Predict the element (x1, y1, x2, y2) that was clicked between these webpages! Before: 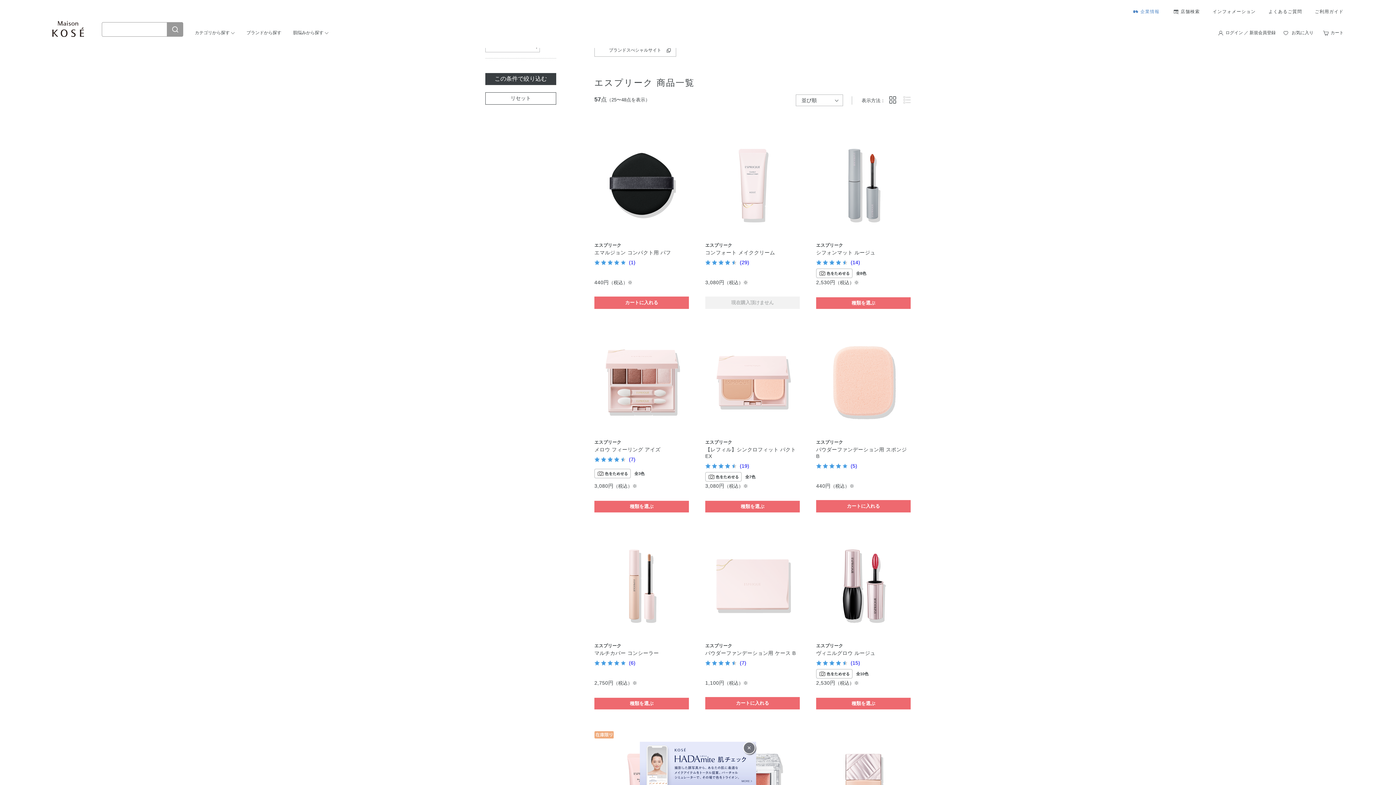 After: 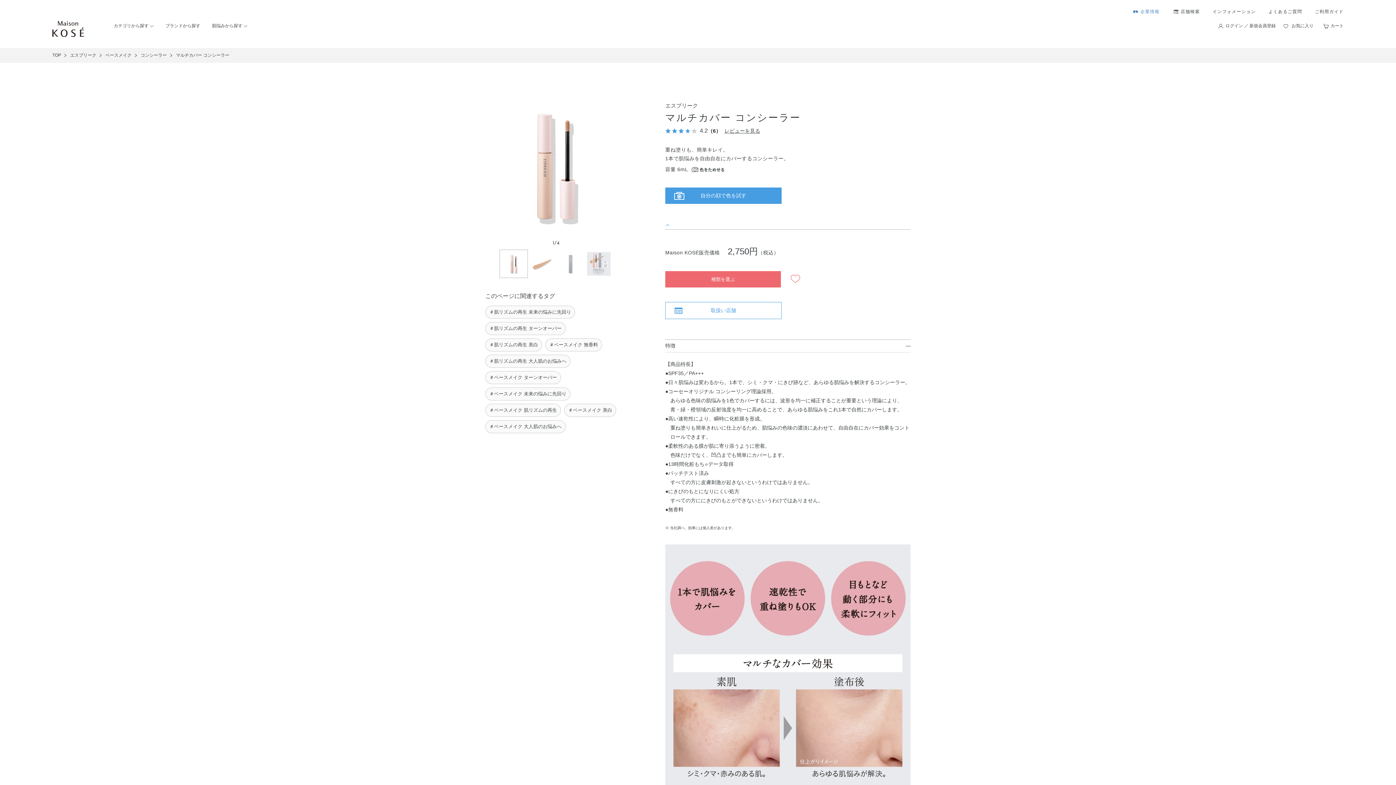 Action: bbox: (594, 649, 689, 669) label: マルチカバー コンシーラー

(6)